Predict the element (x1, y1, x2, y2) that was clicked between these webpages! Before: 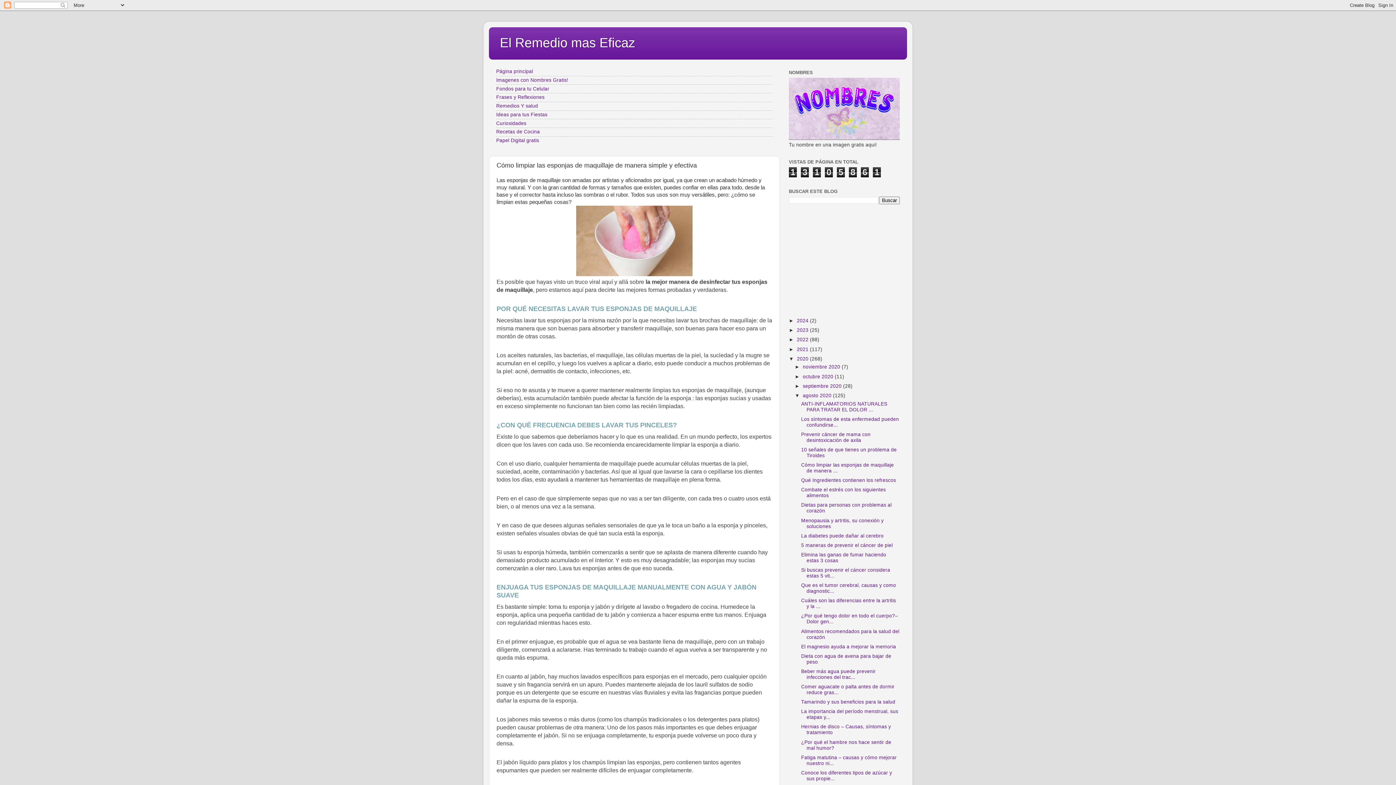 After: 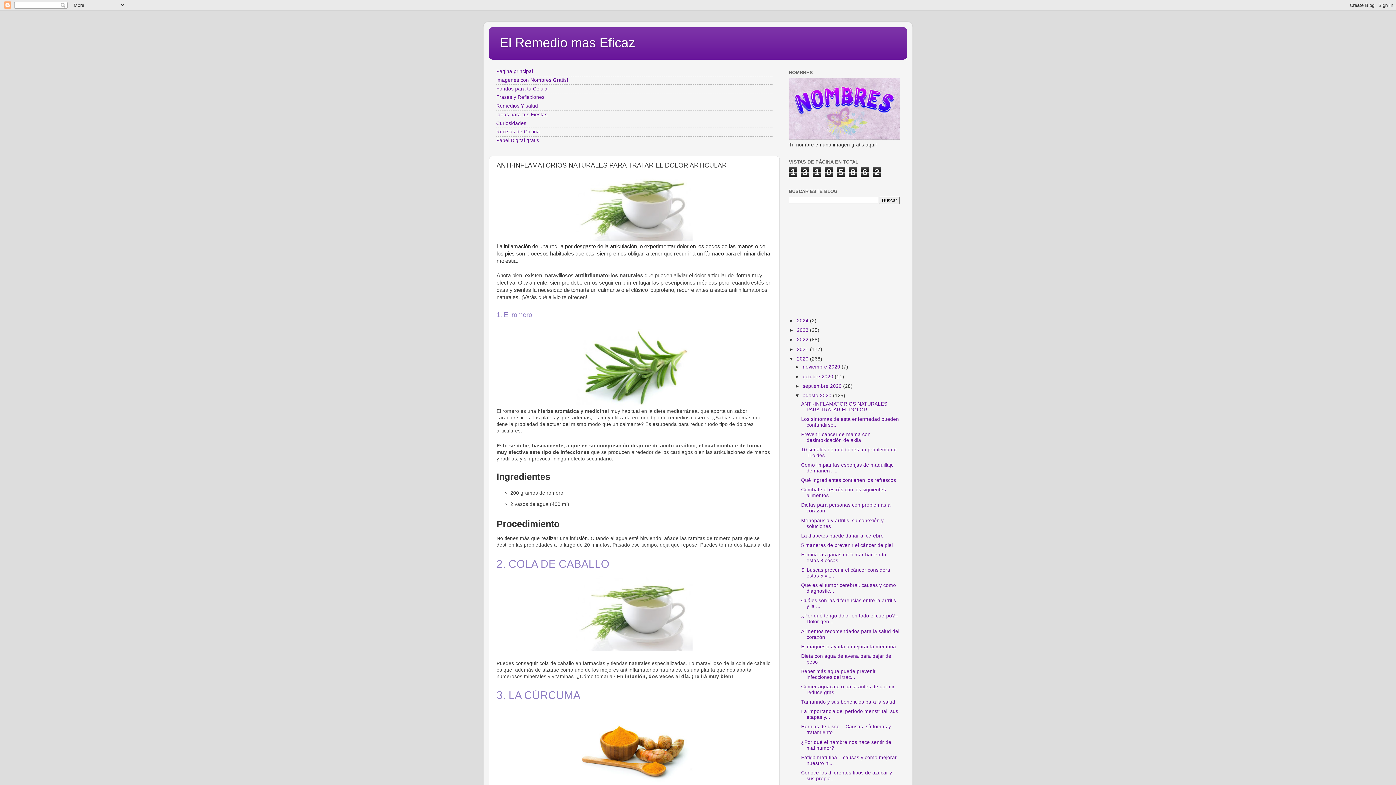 Action: label: ANTI-INFLAMATORIOS NATURALES PARA TRATAR EL DOLOR ... bbox: (801, 401, 887, 412)